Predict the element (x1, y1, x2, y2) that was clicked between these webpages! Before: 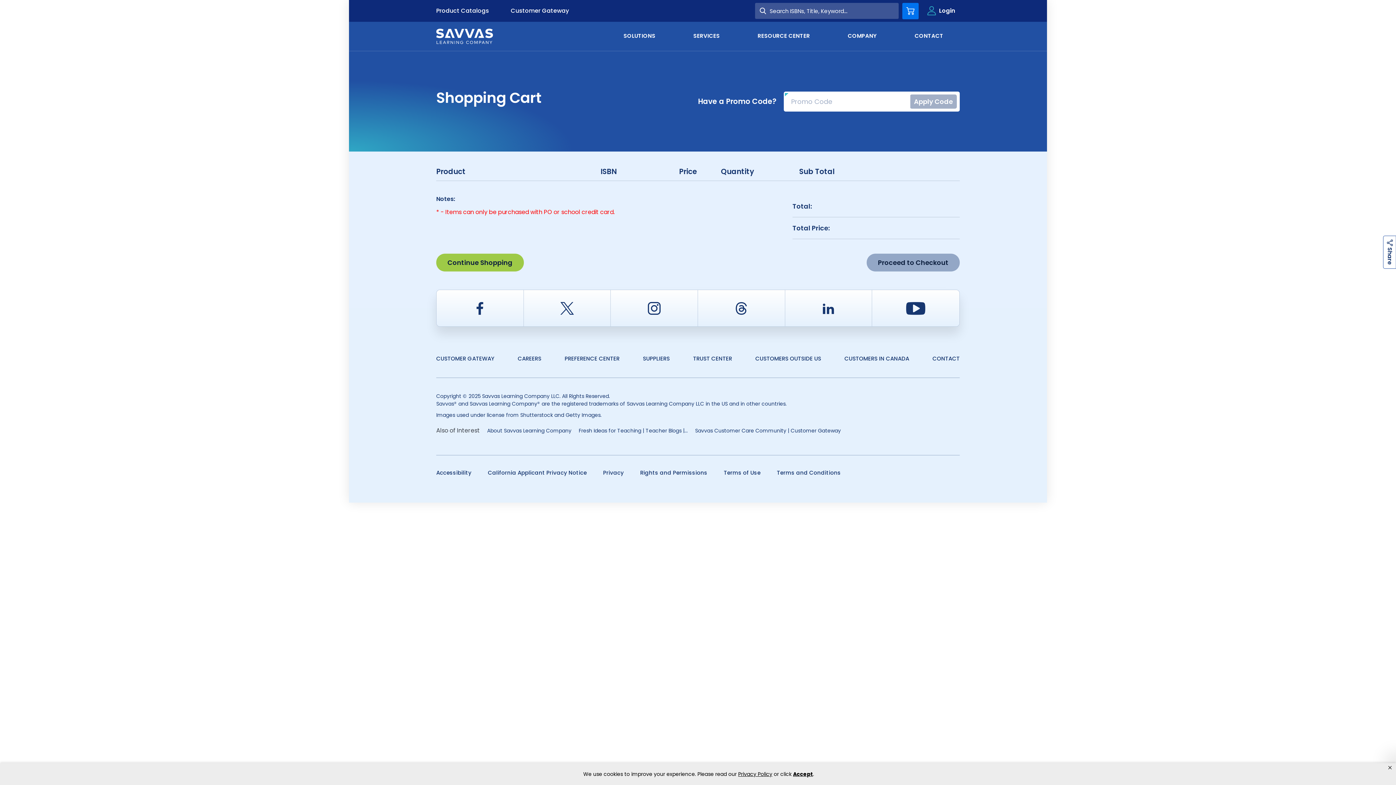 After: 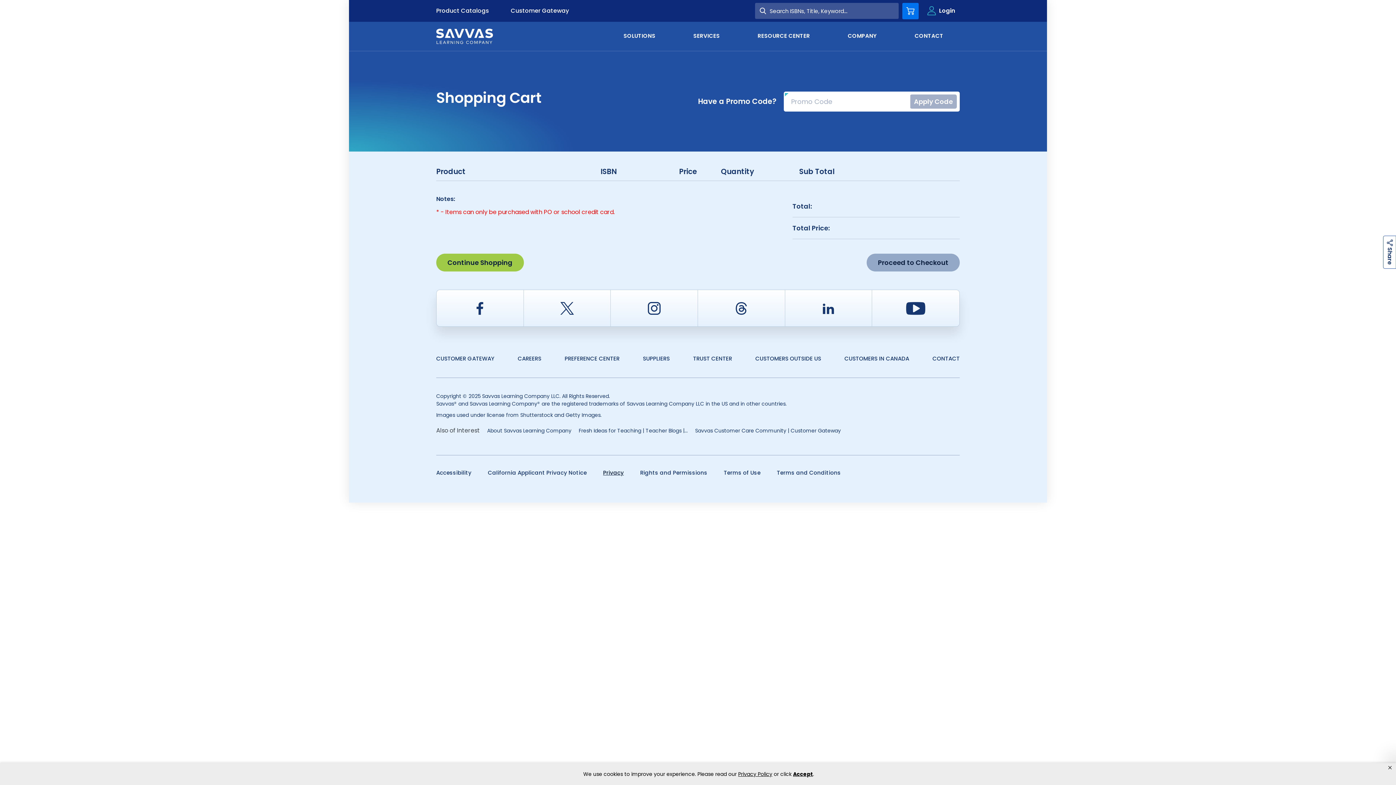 Action: label: Privacy bbox: (603, 469, 624, 476)